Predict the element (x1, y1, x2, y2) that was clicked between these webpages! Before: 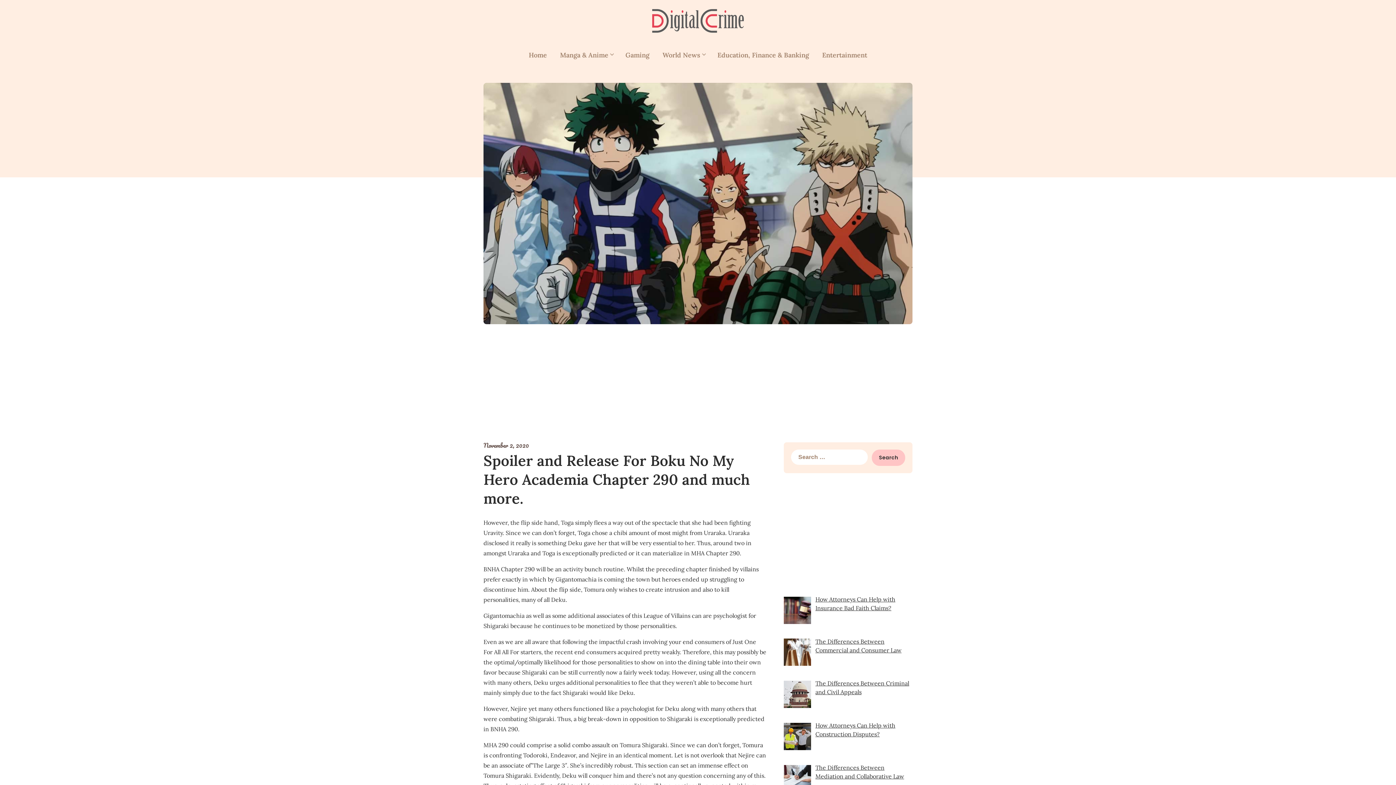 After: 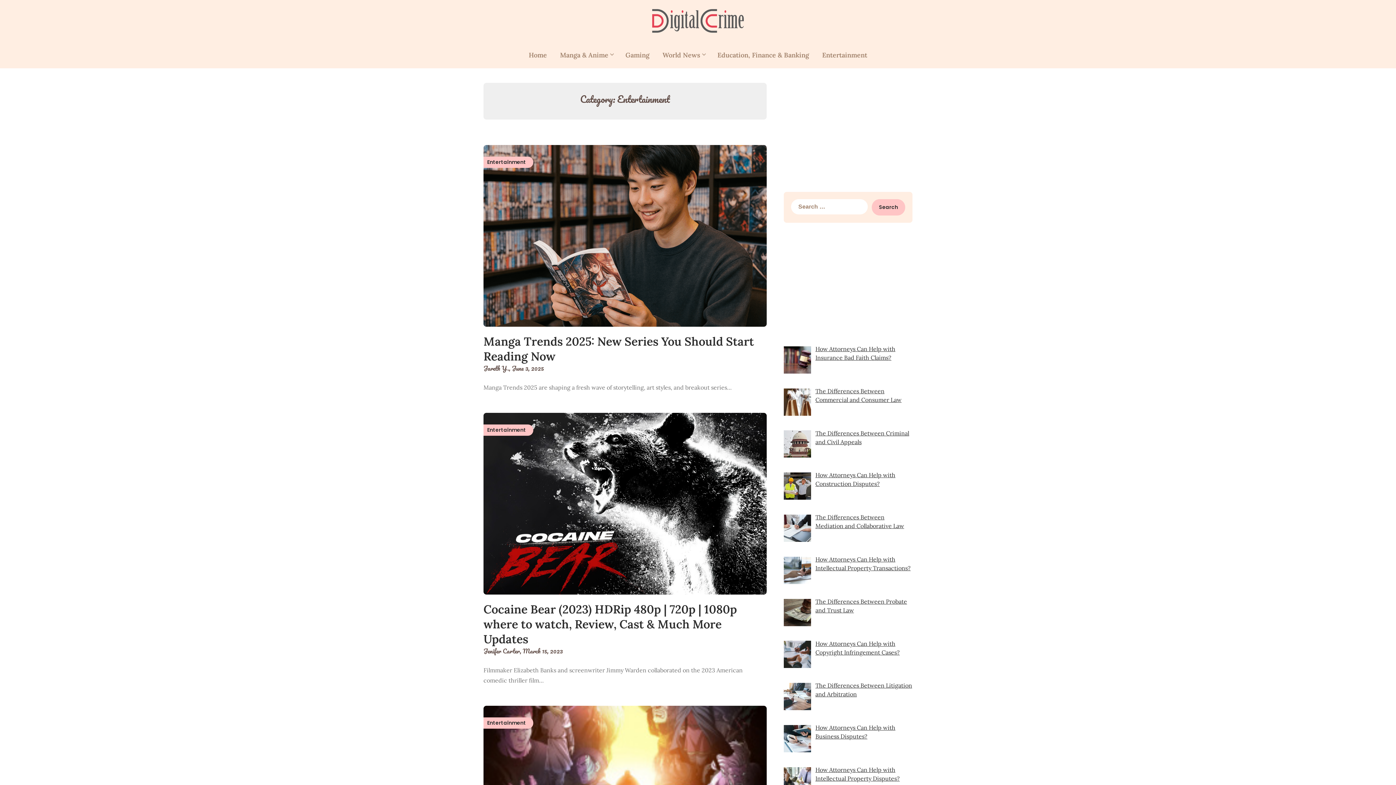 Action: bbox: (816, 42, 873, 68) label: Entertainment